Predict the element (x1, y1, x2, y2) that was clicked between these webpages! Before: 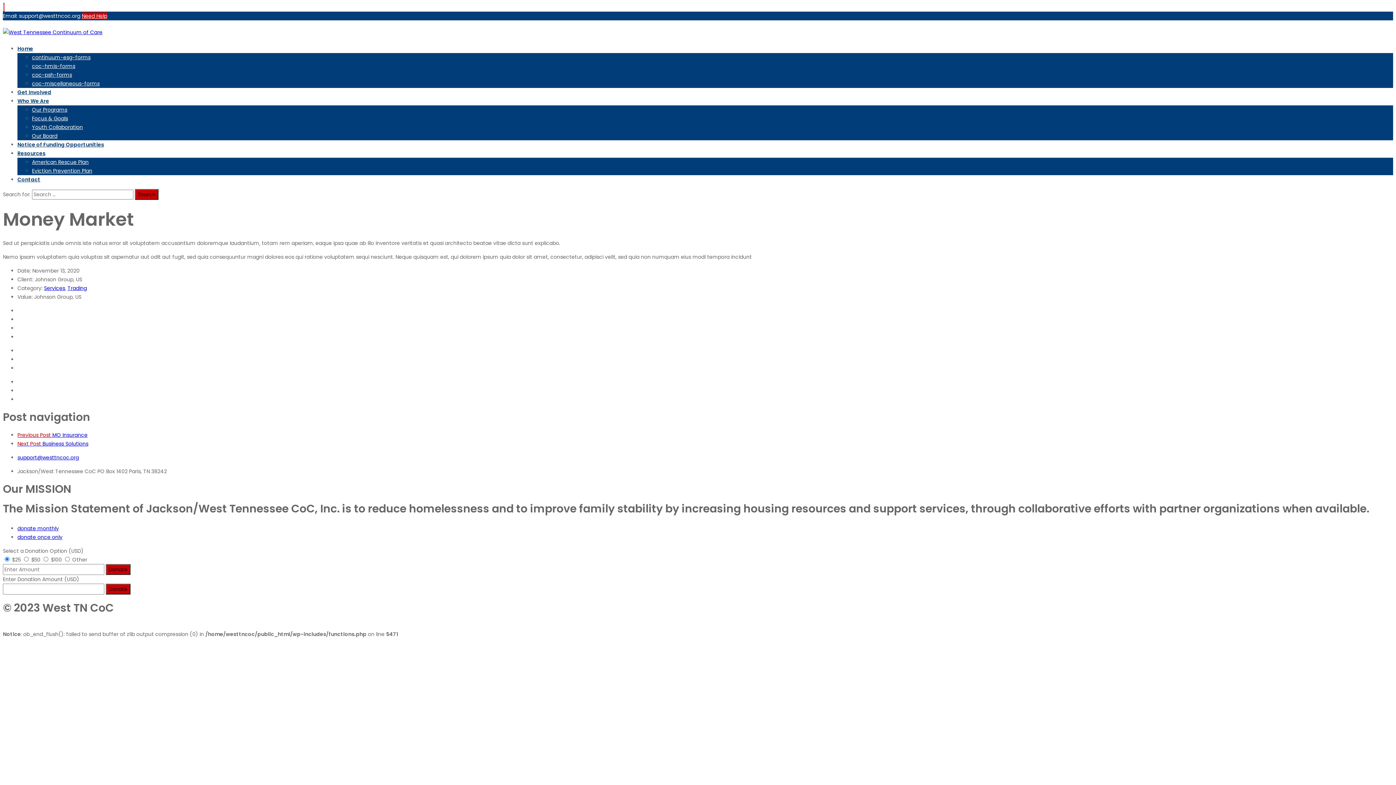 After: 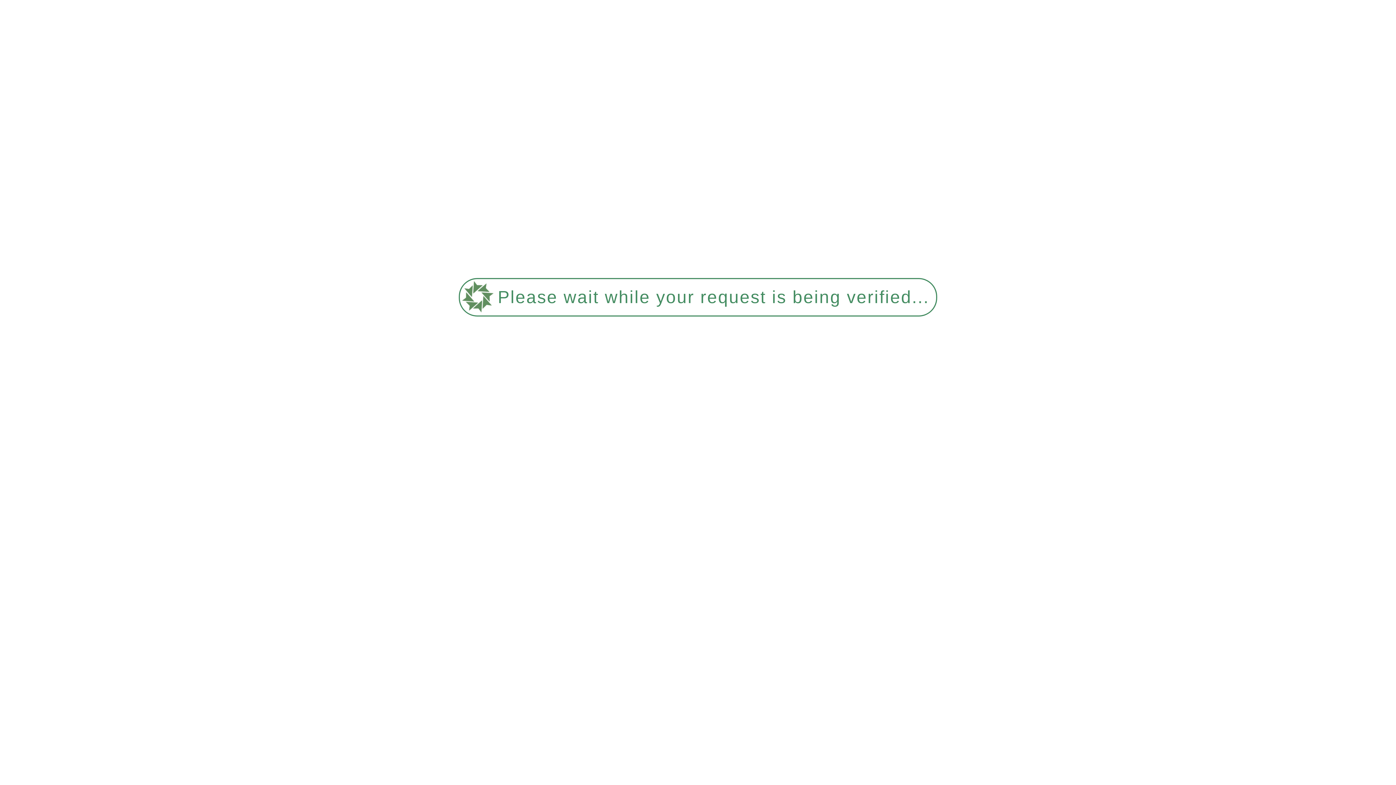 Action: bbox: (32, 132, 57, 139) label: Our Board